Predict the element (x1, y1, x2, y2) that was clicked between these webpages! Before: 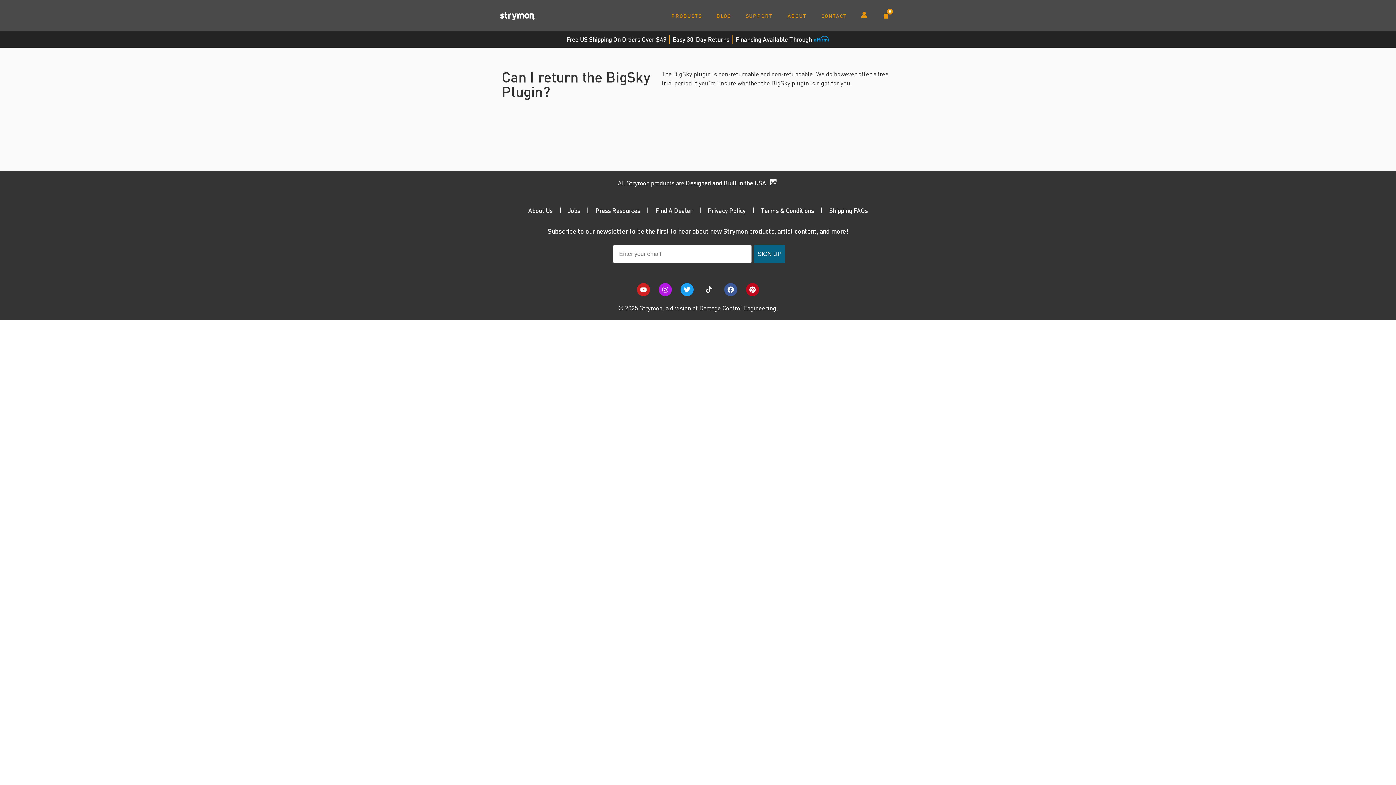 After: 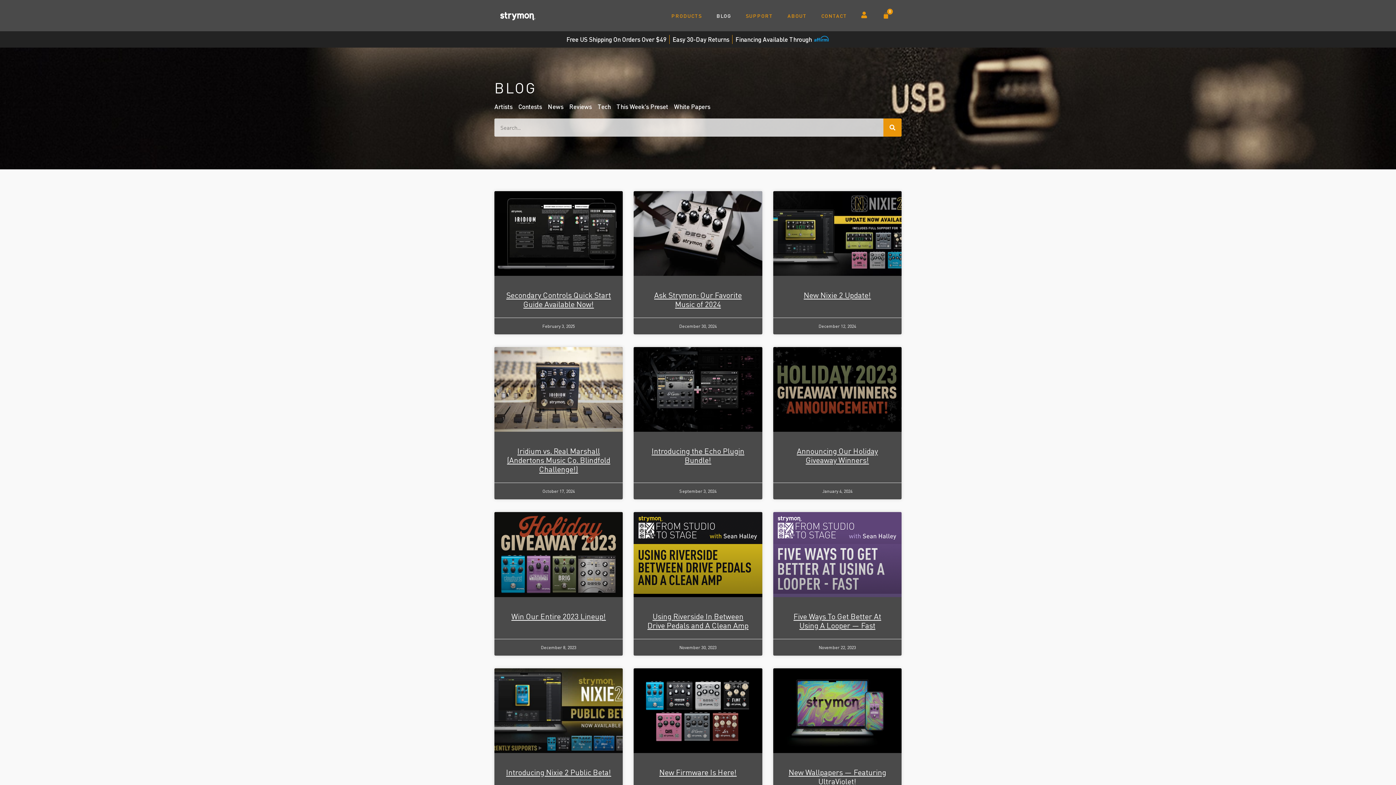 Action: bbox: (709, 7, 738, 24) label: BLOG